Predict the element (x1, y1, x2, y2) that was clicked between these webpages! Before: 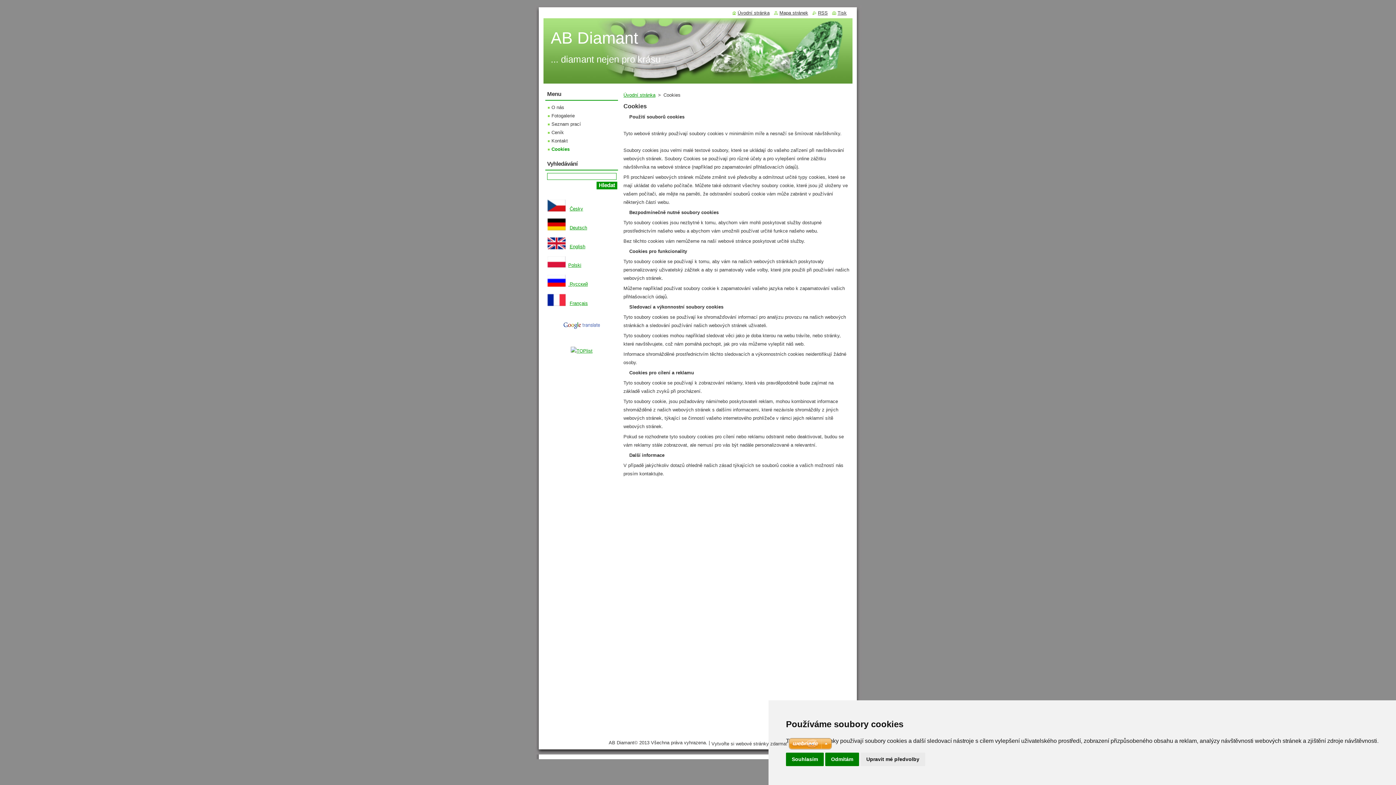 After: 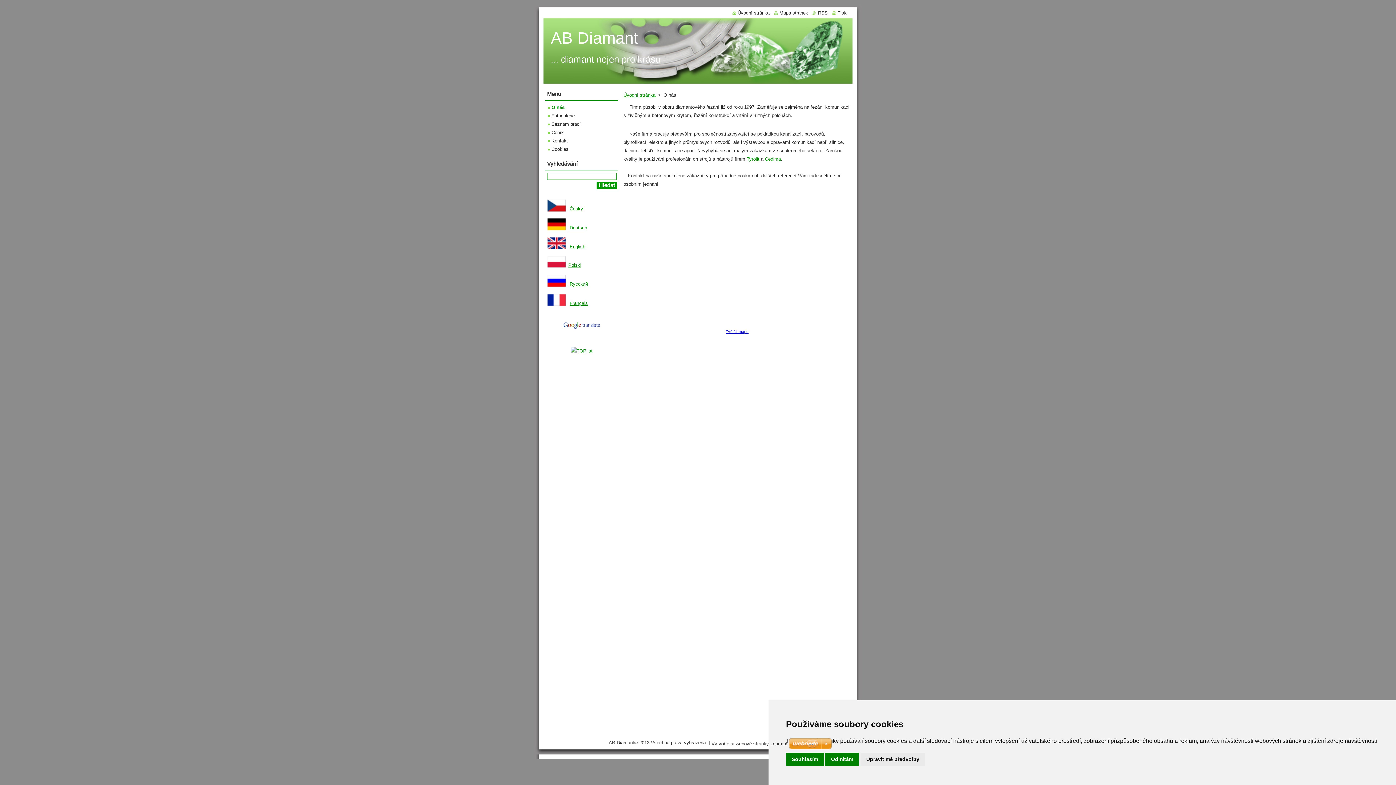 Action: bbox: (545, 209, 567, 214)